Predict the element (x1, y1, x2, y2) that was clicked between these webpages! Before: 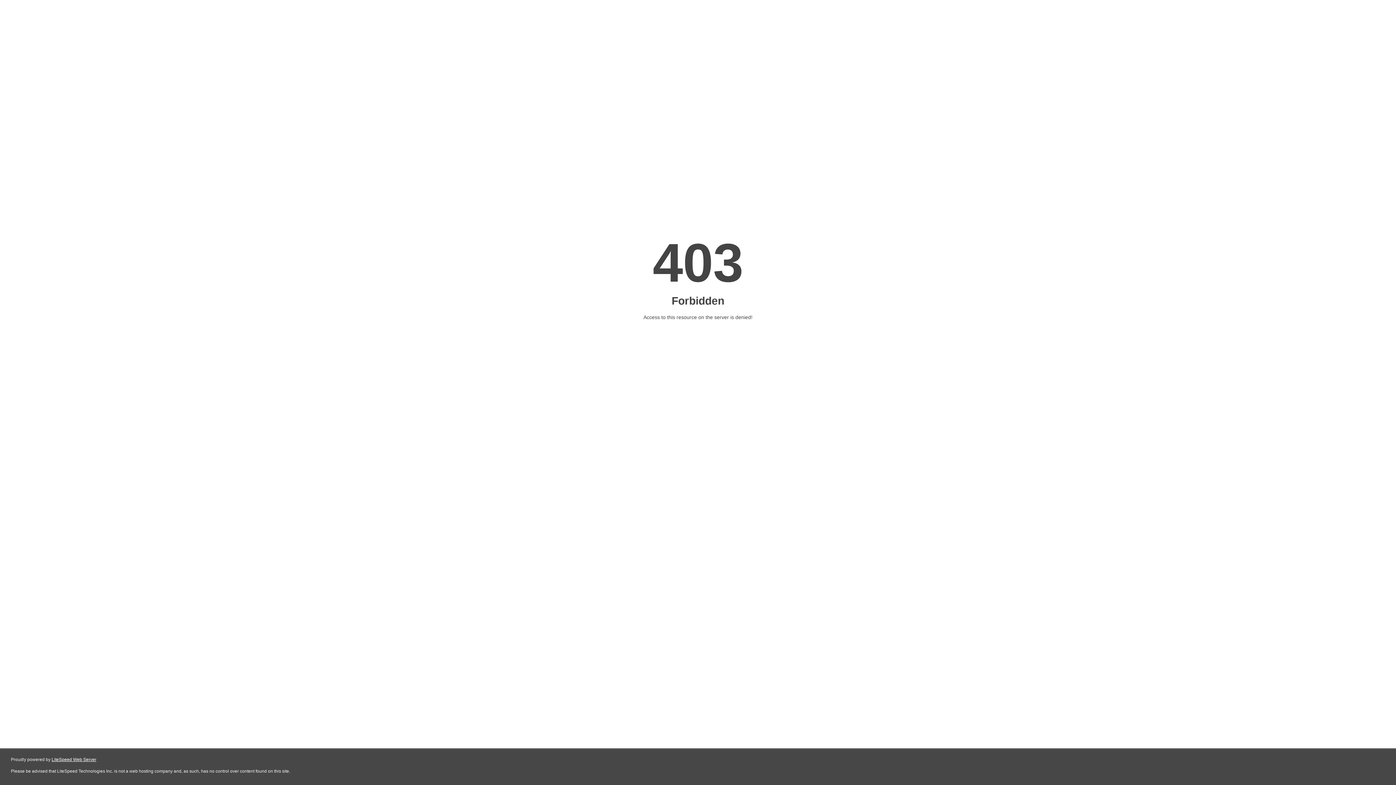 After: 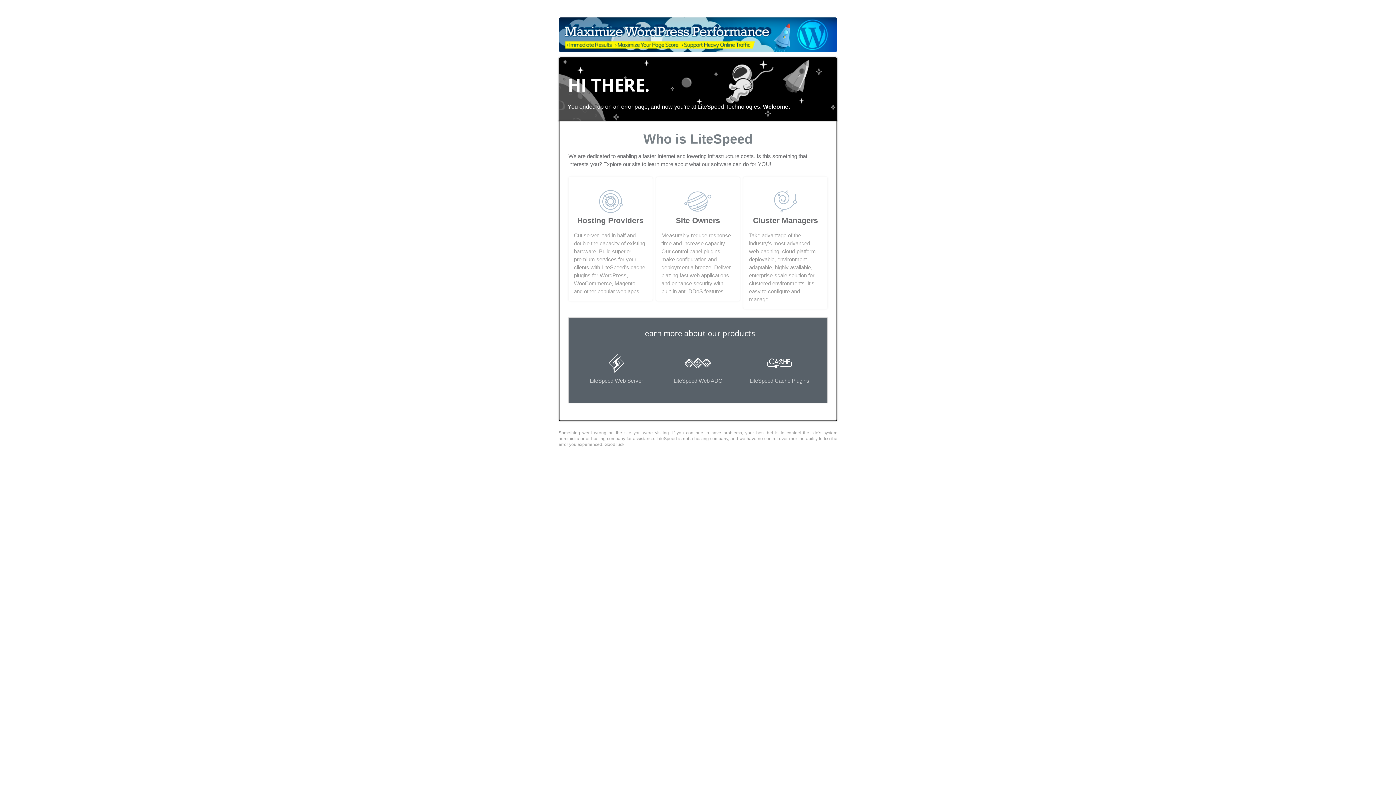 Action: label: LiteSpeed Web Server bbox: (51, 757, 96, 762)